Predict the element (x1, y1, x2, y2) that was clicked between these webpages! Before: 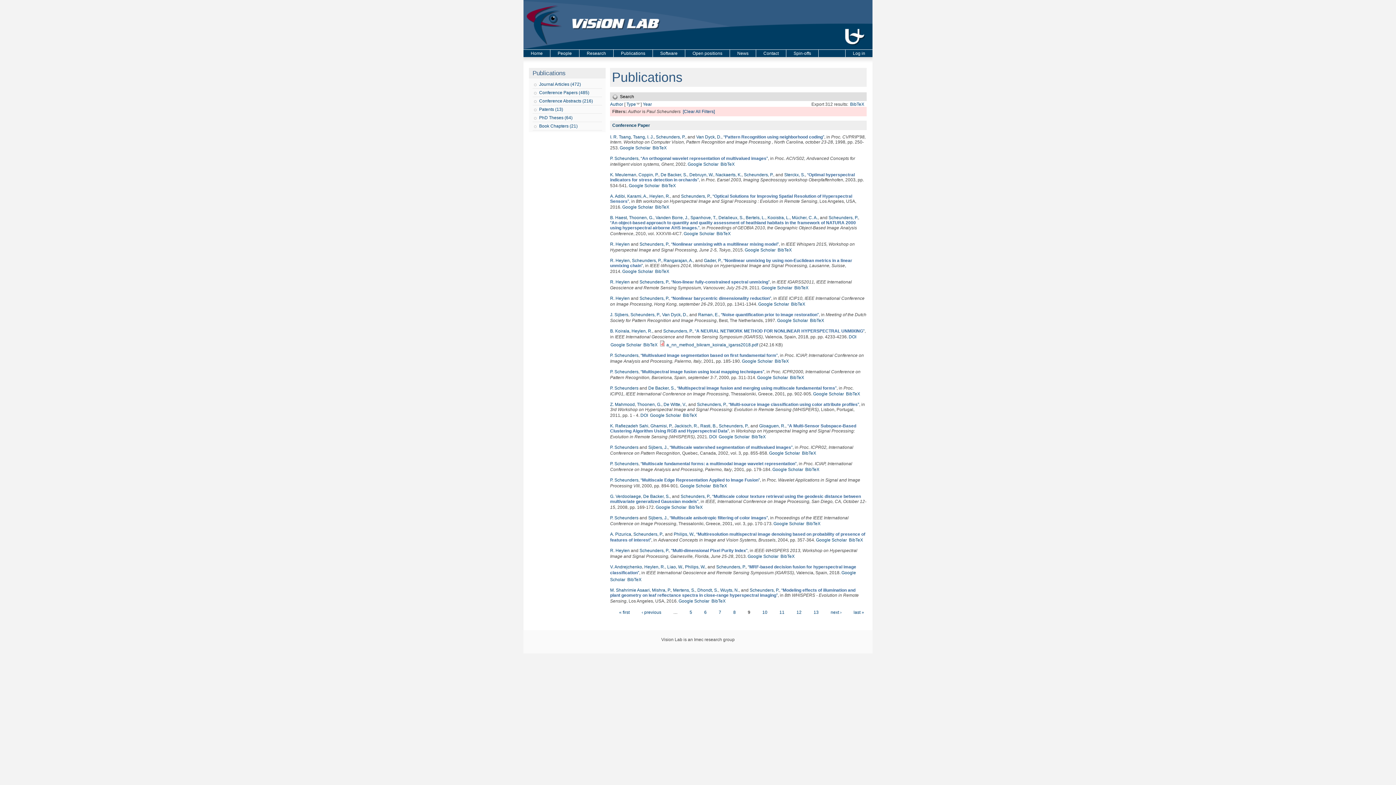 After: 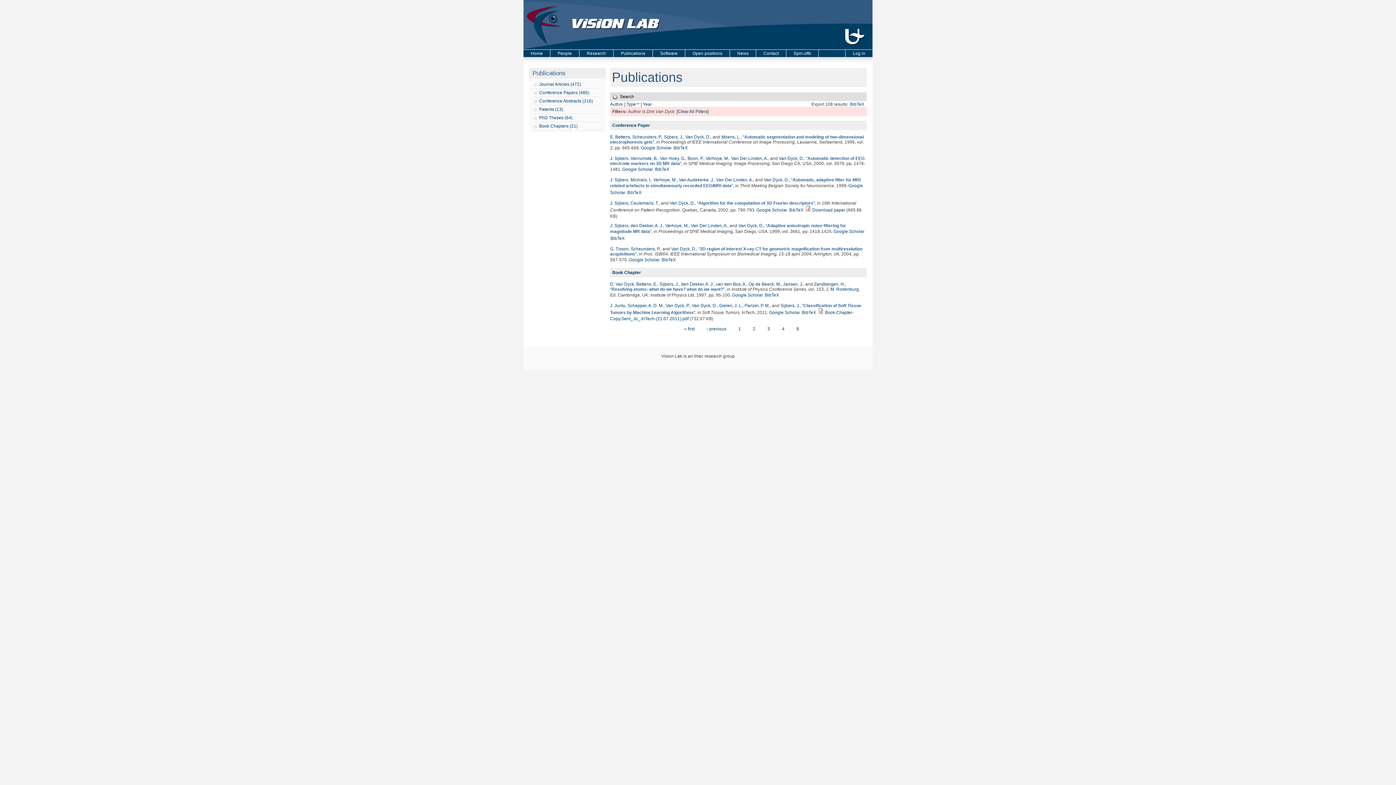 Action: label: Van Dyck, D. bbox: (696, 134, 721, 139)